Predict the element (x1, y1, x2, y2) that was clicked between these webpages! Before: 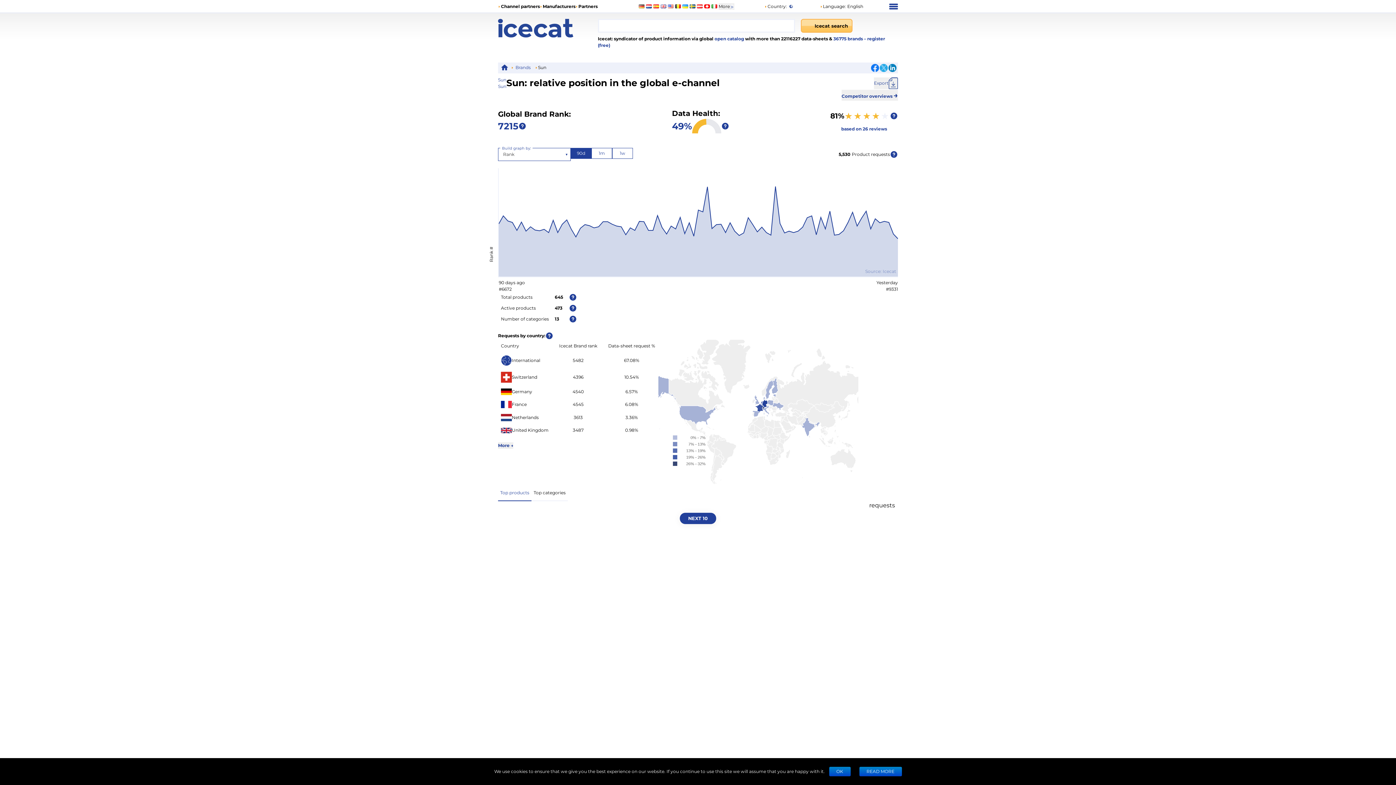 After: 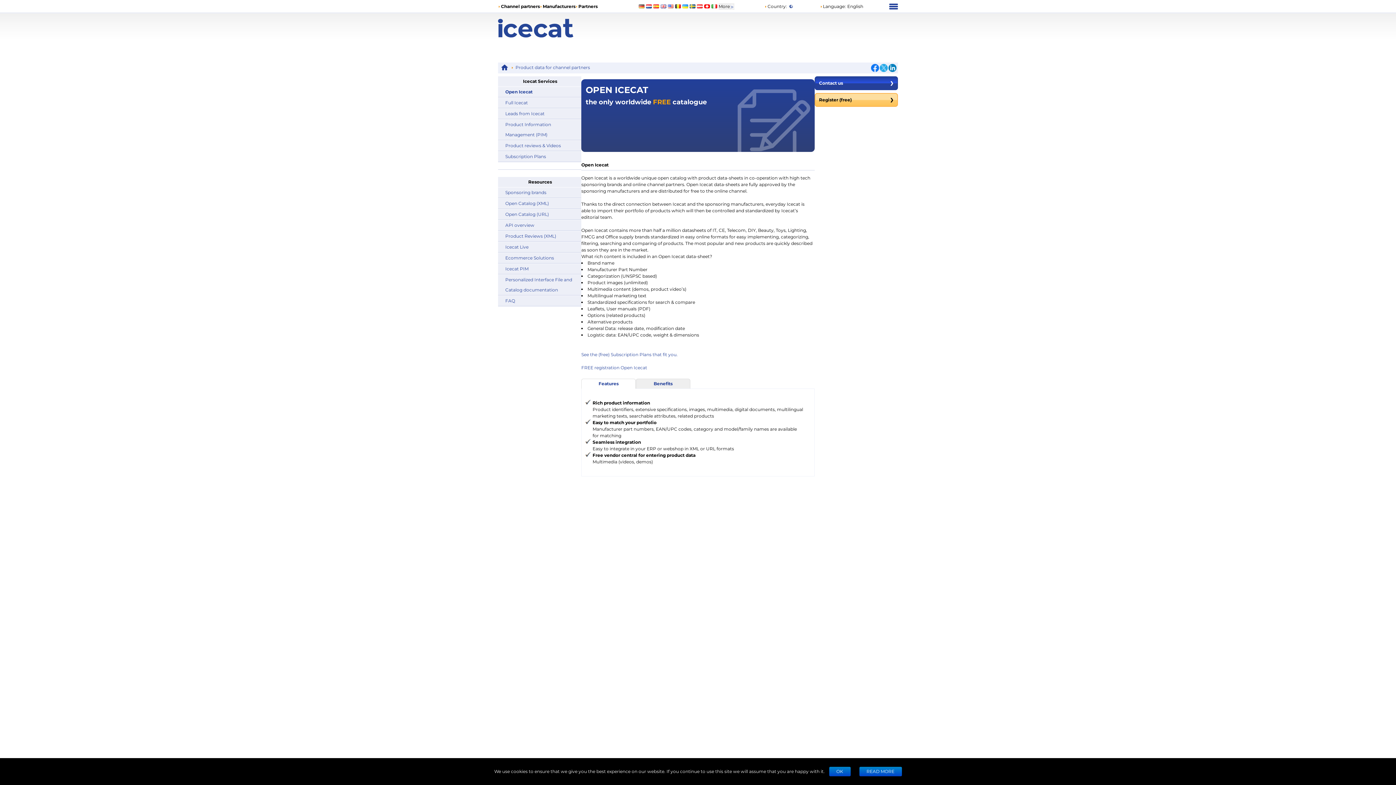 Action: label: Channel partners bbox: (501, 3, 540, 9)